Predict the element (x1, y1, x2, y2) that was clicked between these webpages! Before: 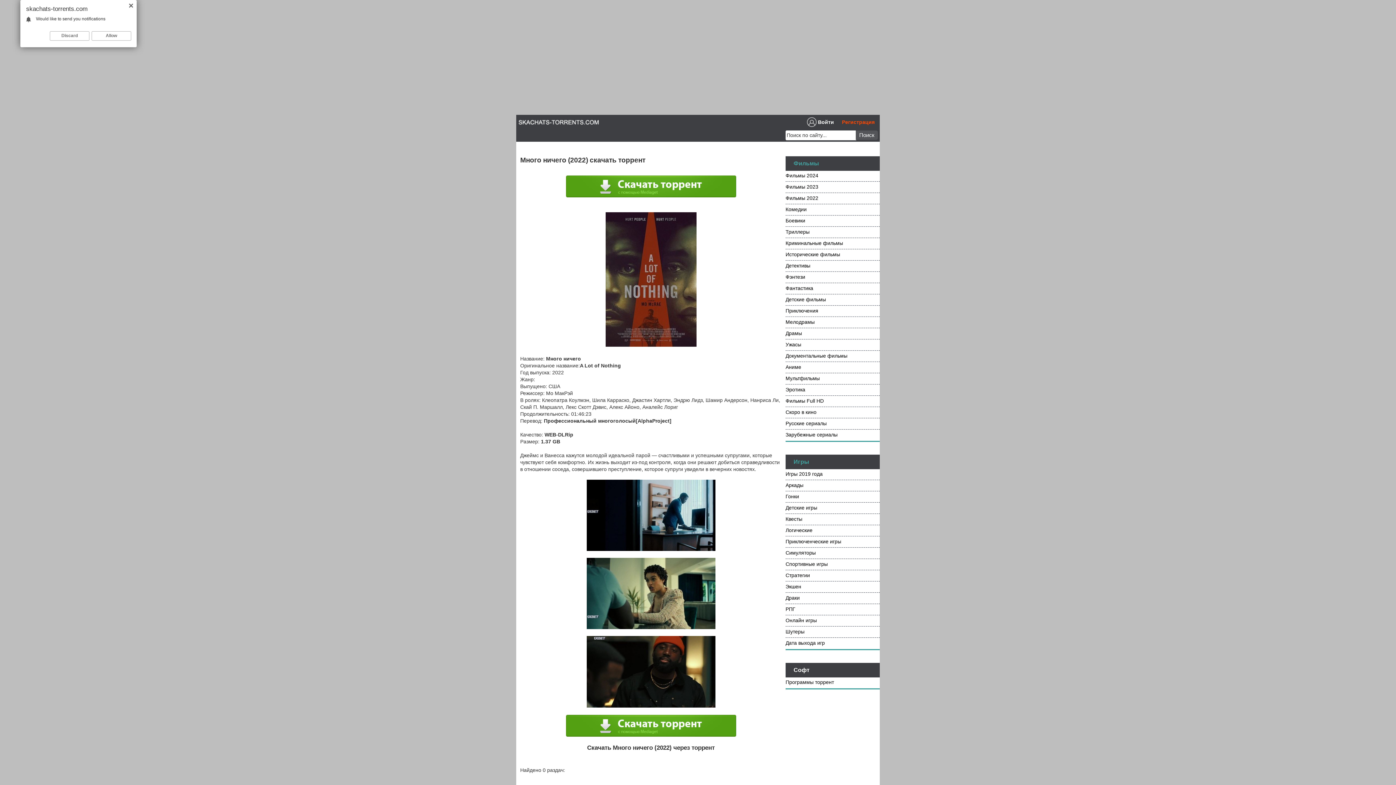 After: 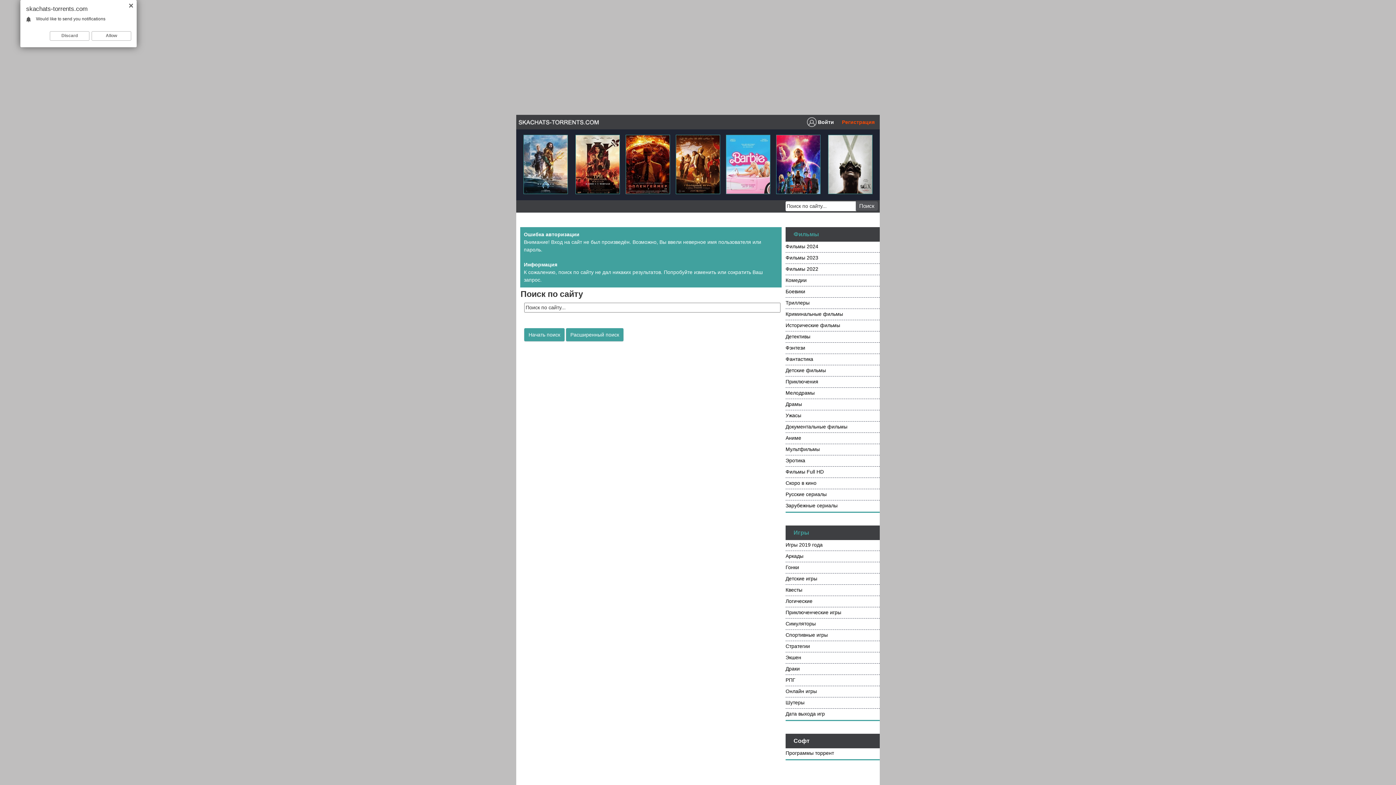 Action: bbox: (856, 130, 878, 140) label: Поиск